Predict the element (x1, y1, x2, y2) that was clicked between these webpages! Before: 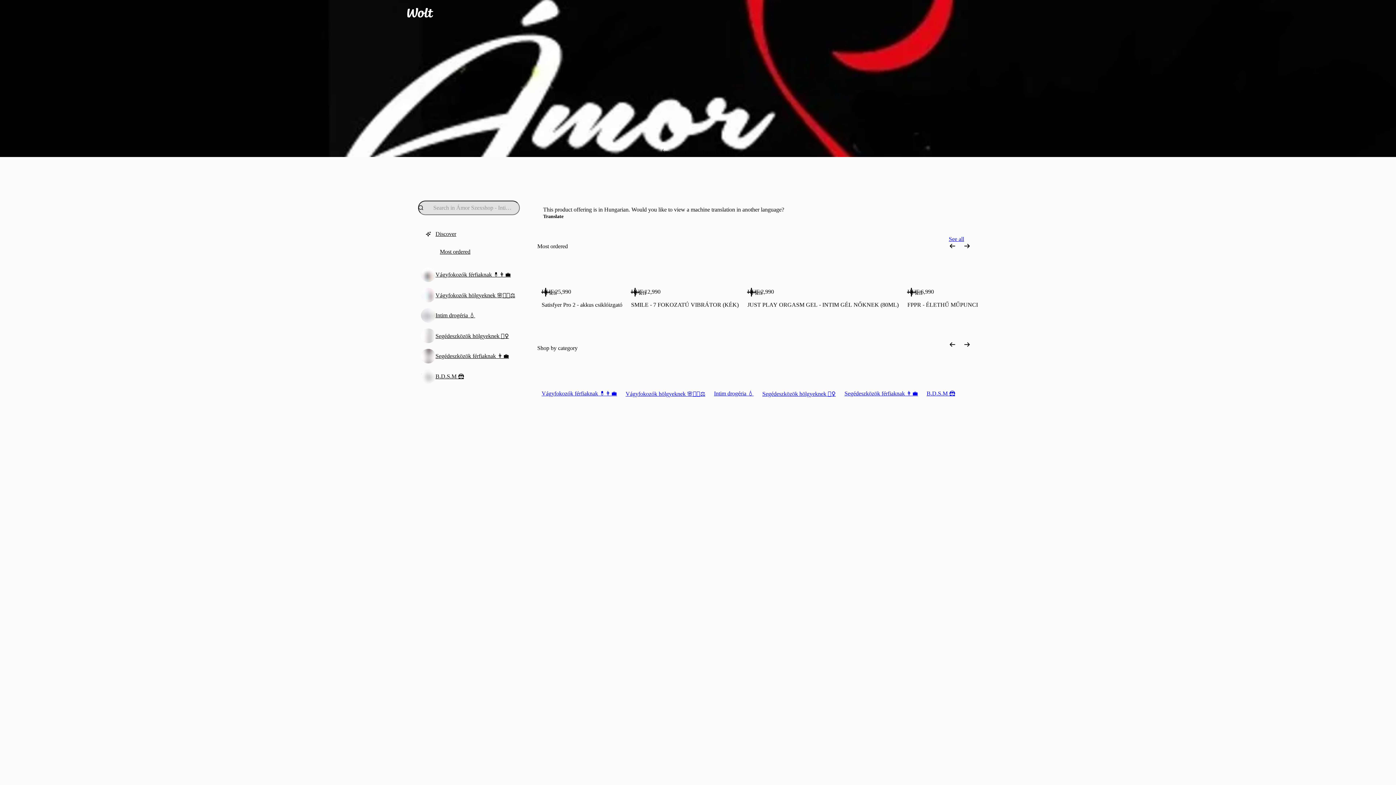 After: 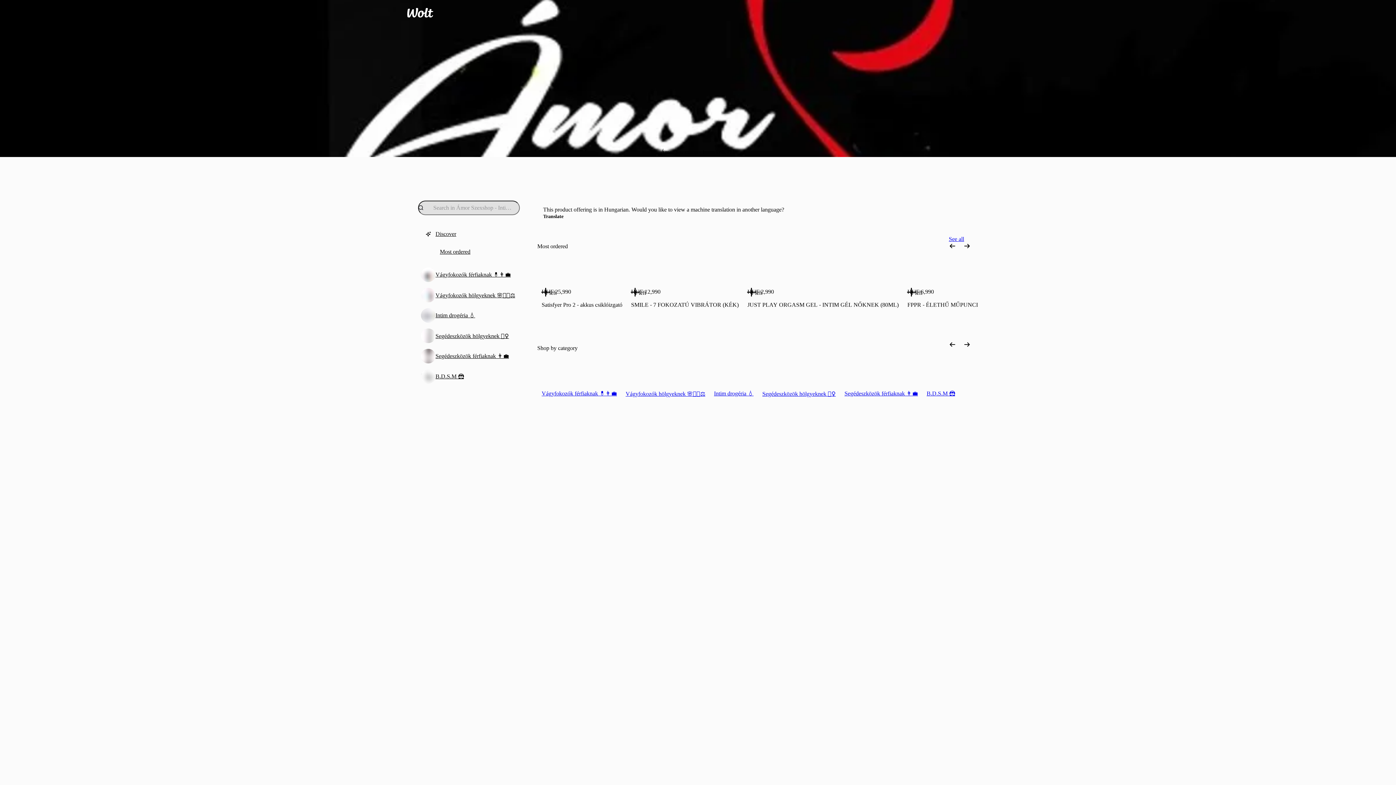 Action: label: Translate bbox: (543, 213, 563, 220)